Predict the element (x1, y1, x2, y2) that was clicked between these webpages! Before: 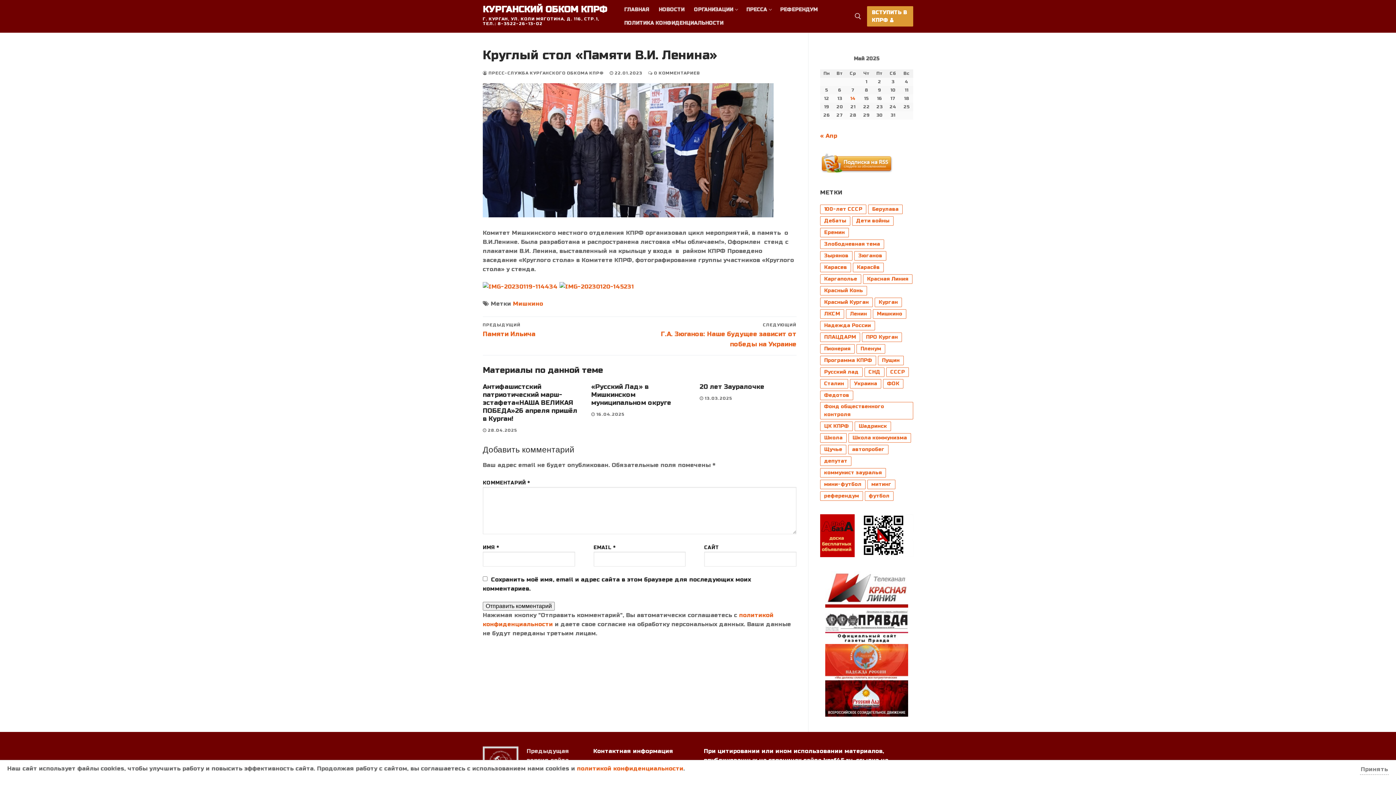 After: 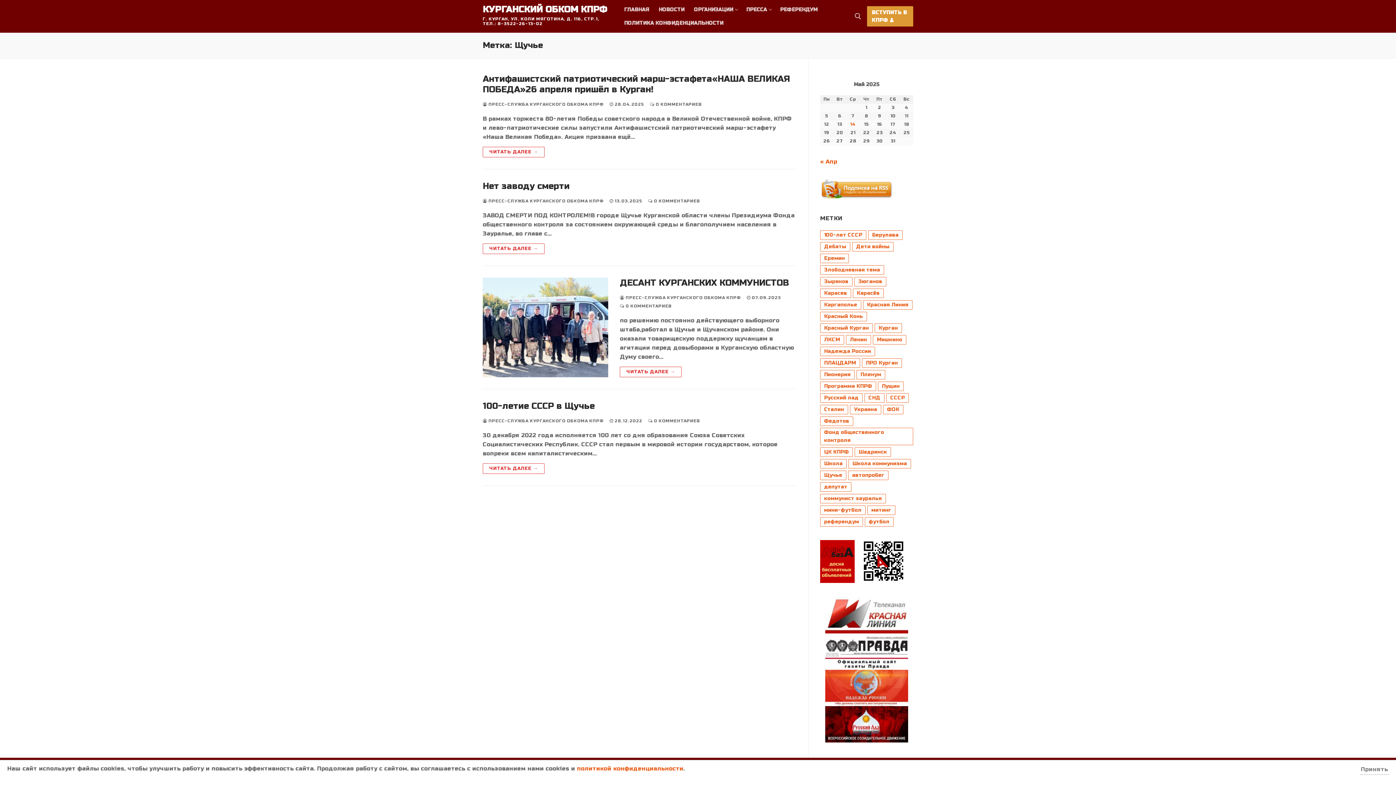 Action: label: Щучье (4 элемента) bbox: (820, 444, 846, 454)